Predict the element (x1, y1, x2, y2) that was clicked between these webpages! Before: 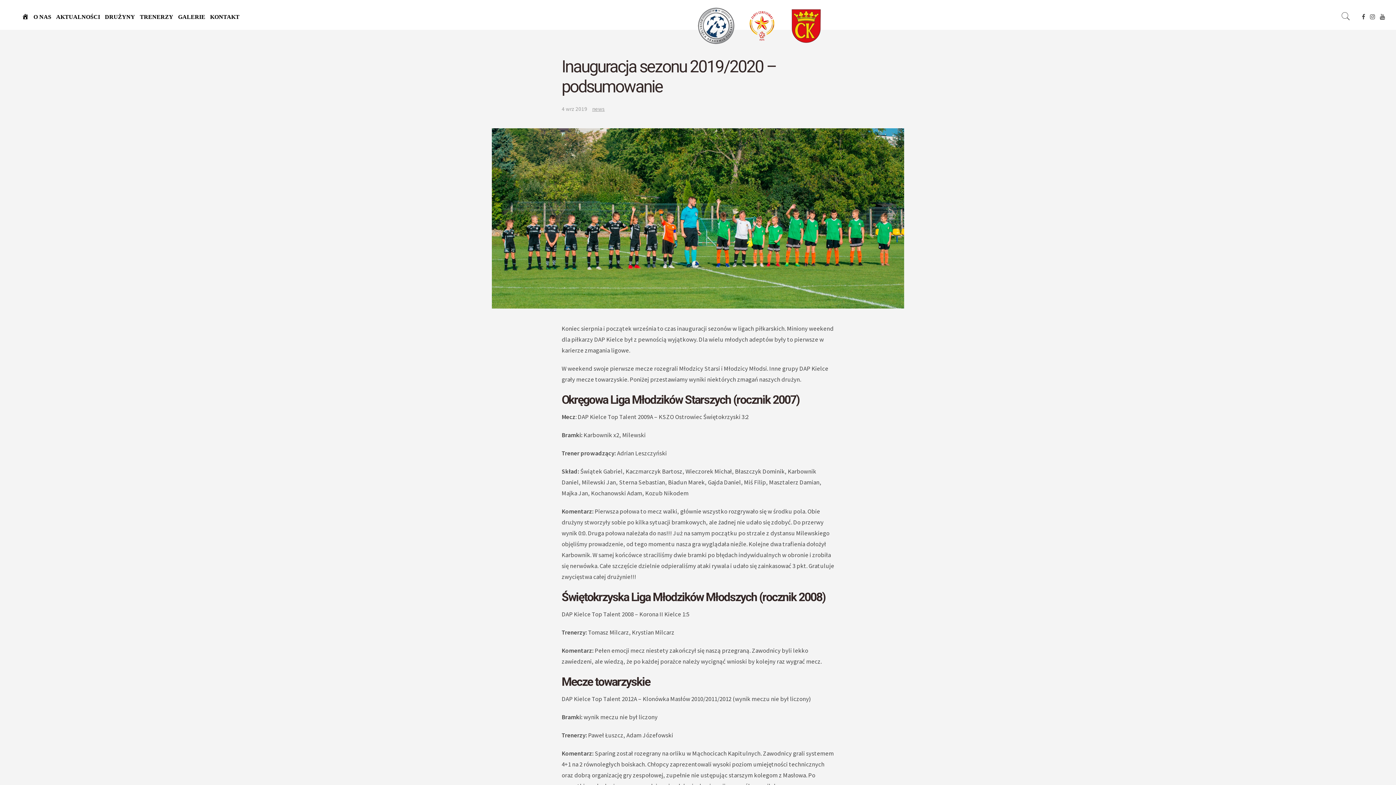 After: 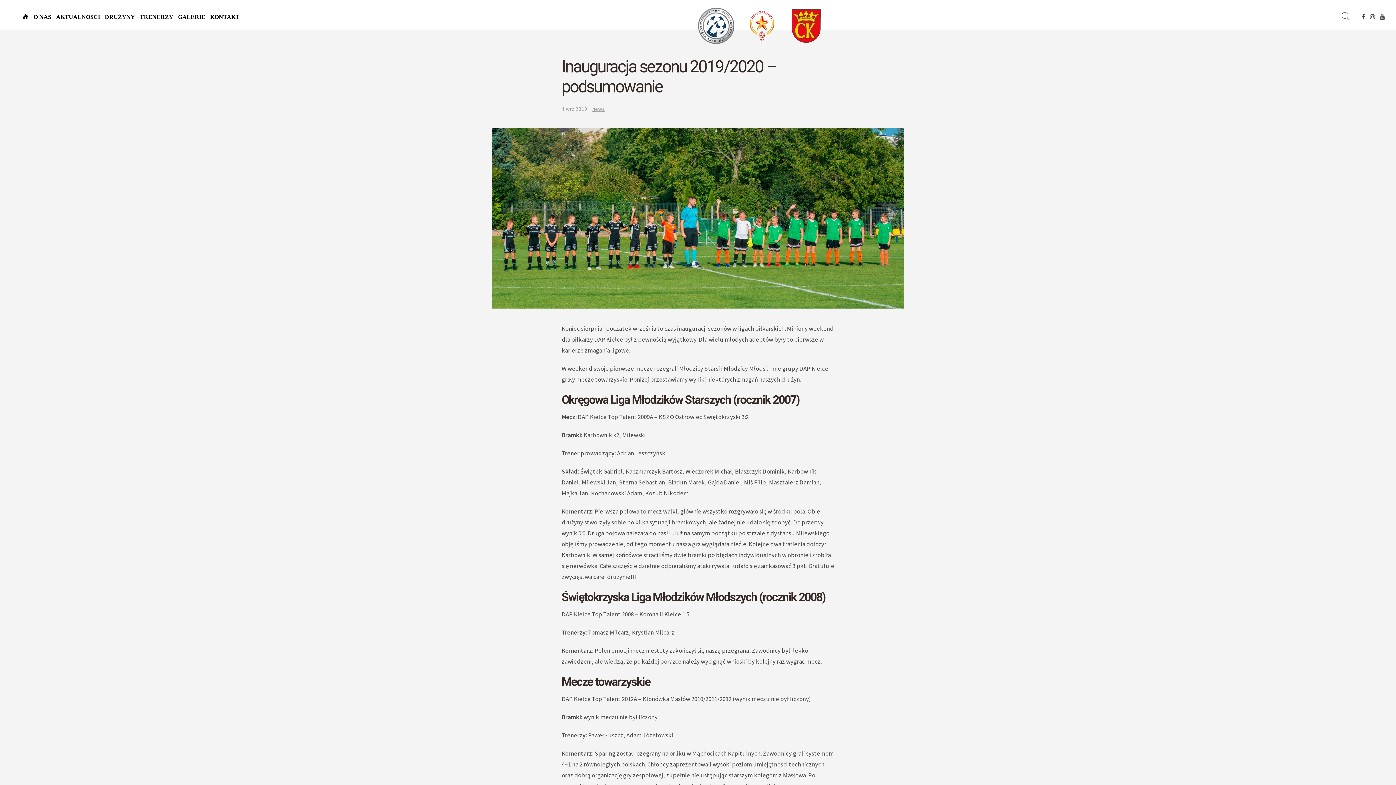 Action: label: 4 wrz 2019 bbox: (561, 105, 587, 112)